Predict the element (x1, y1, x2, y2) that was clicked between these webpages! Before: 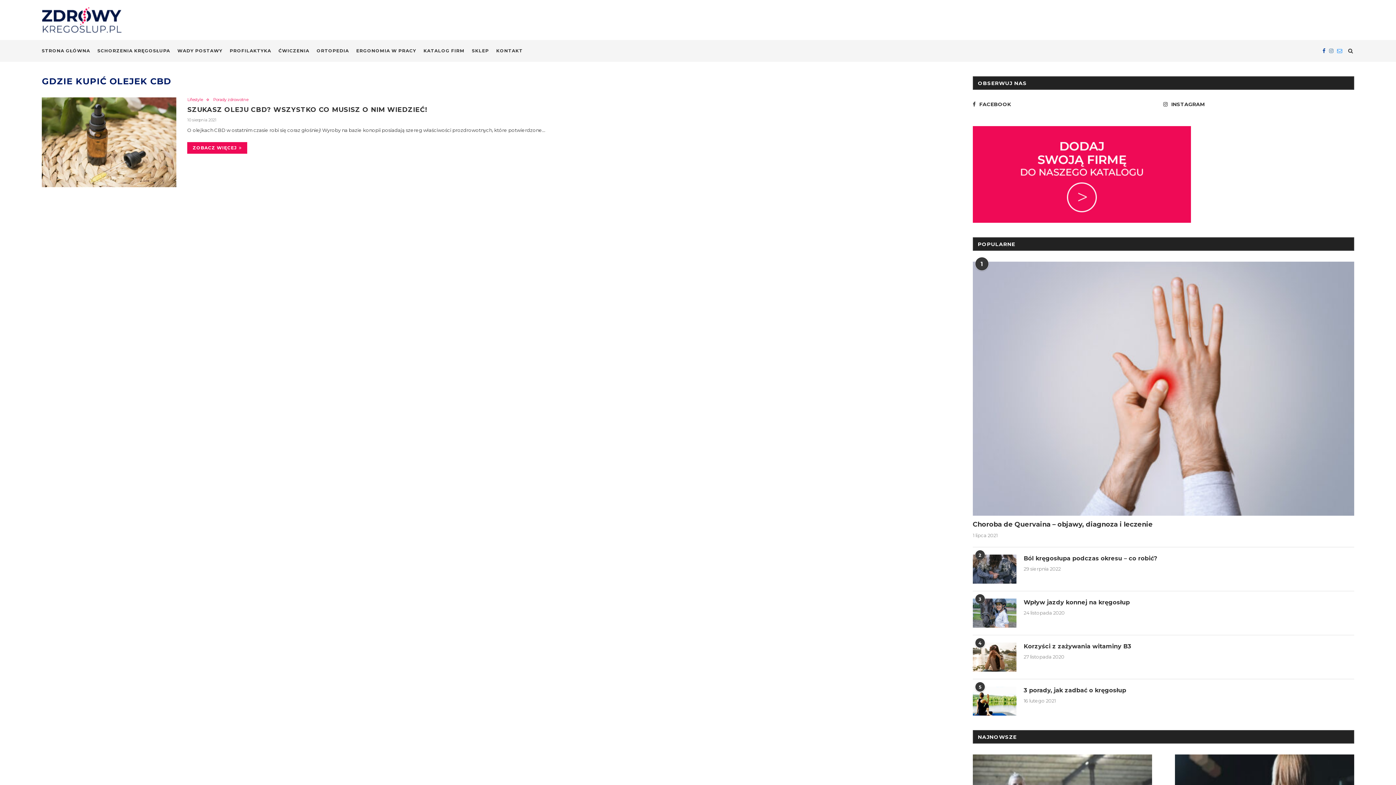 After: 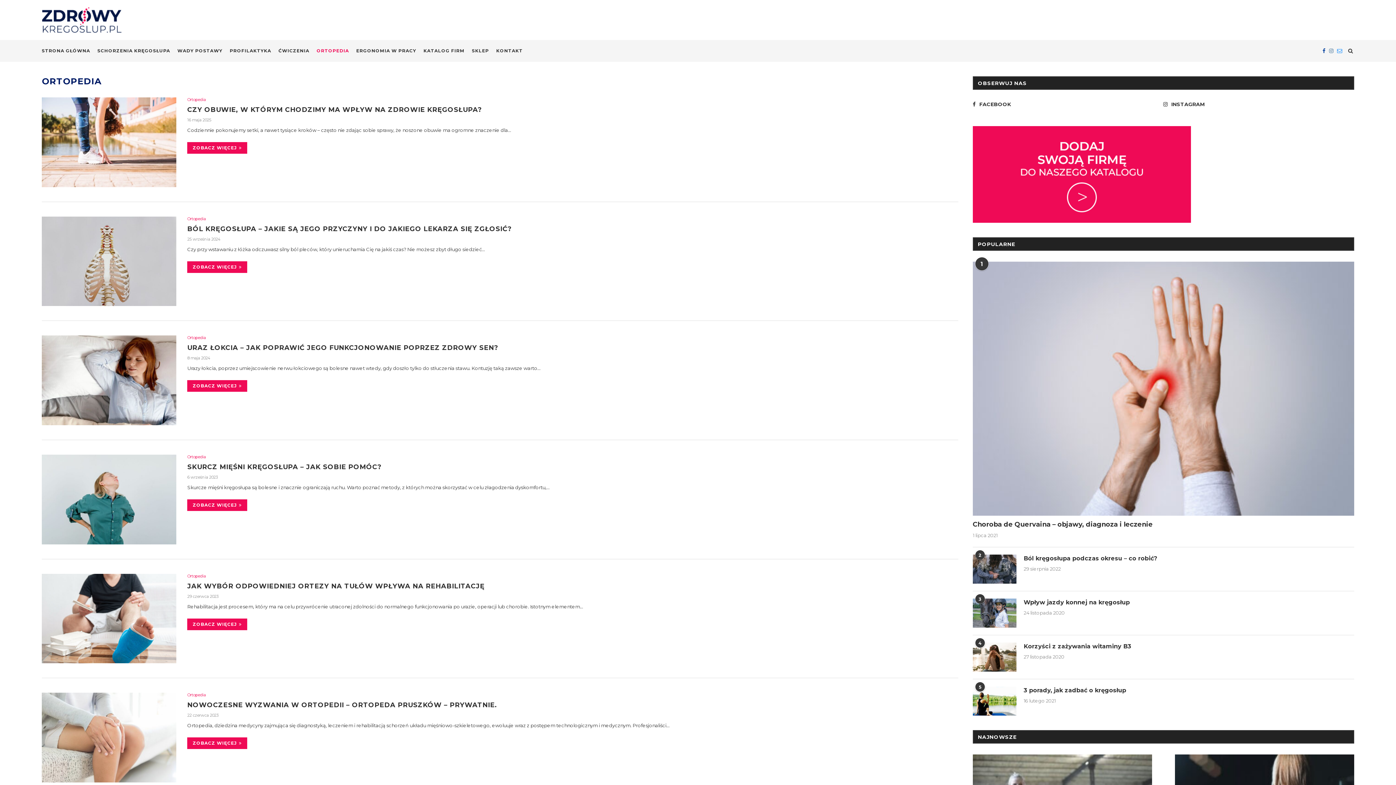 Action: label: ORTOPEDIA bbox: (316, 40, 349, 61)